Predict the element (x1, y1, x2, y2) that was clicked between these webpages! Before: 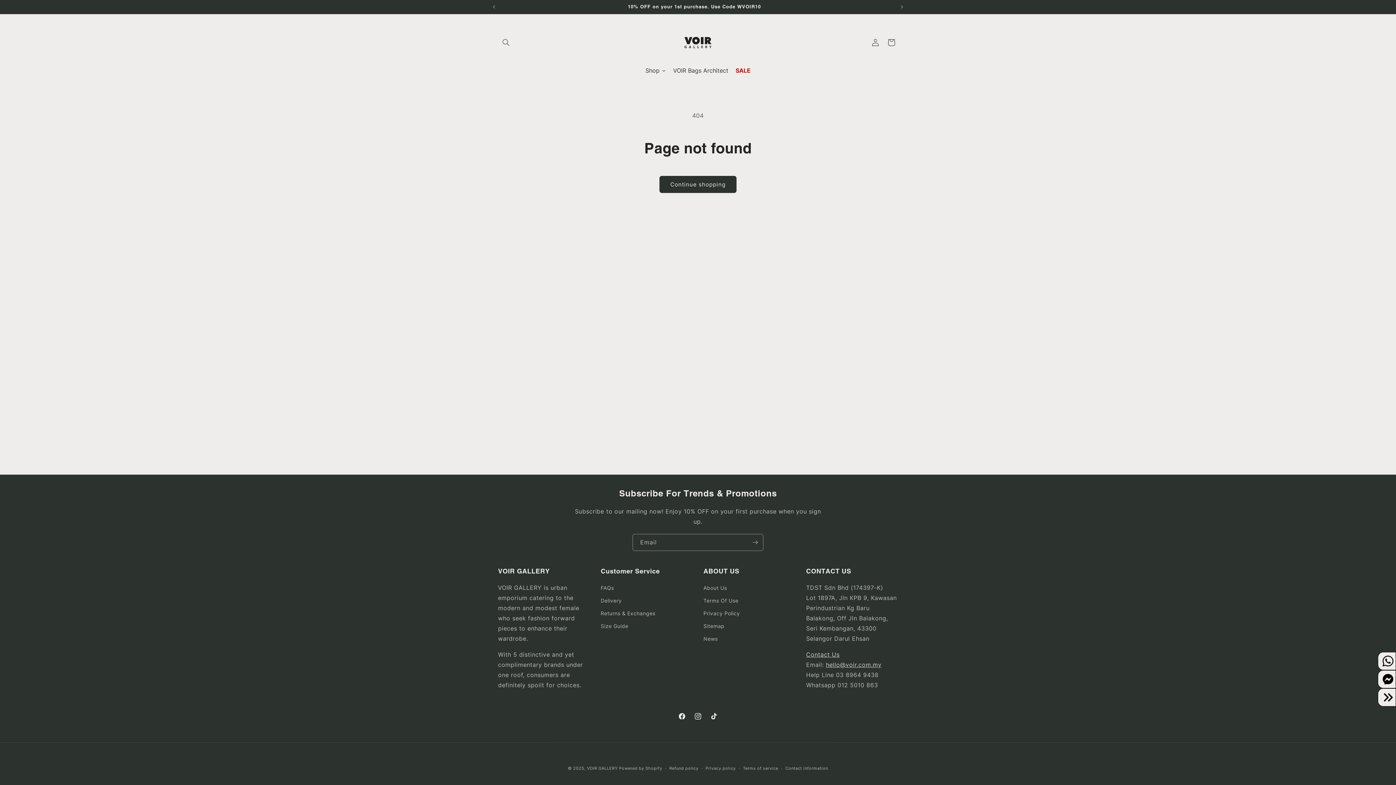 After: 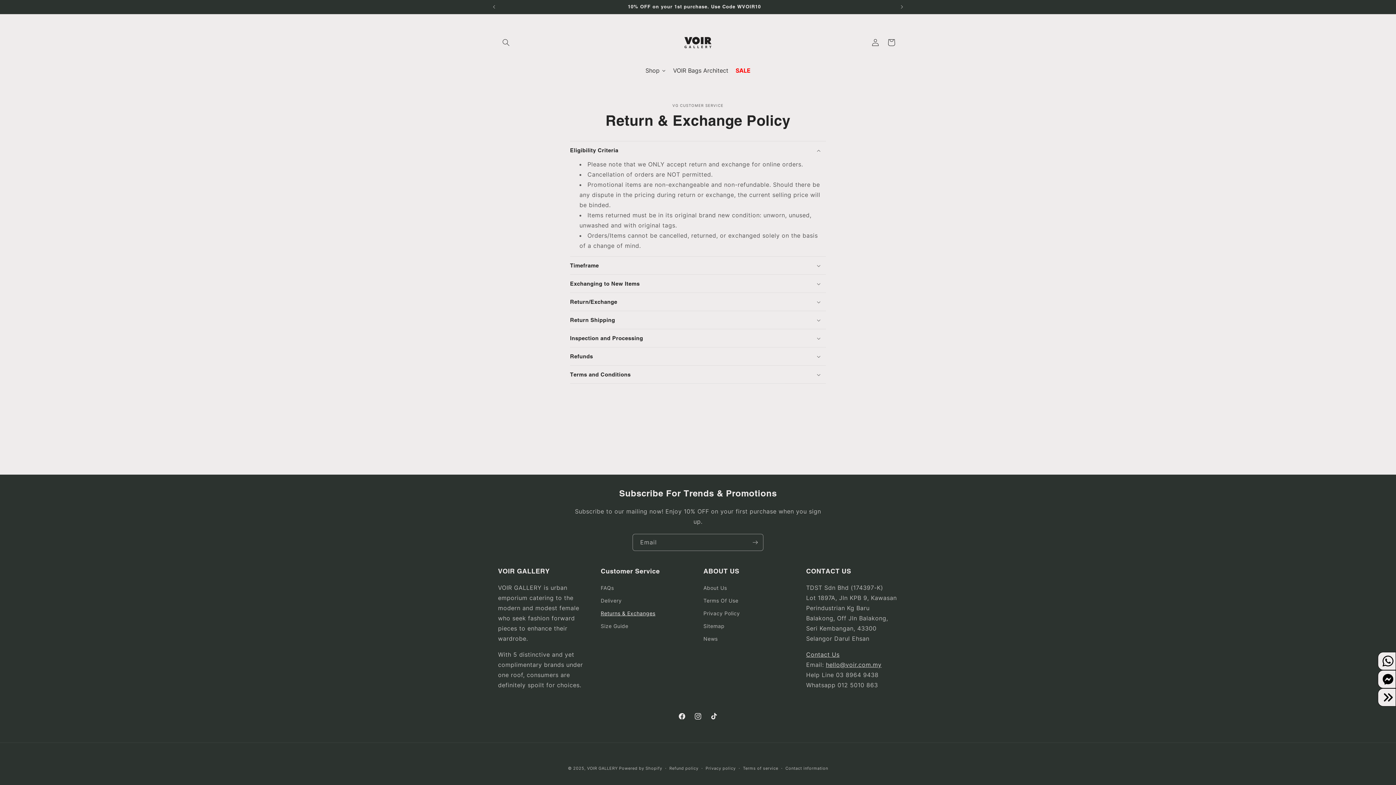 Action: bbox: (600, 607, 655, 620) label: Returns & Exchanges